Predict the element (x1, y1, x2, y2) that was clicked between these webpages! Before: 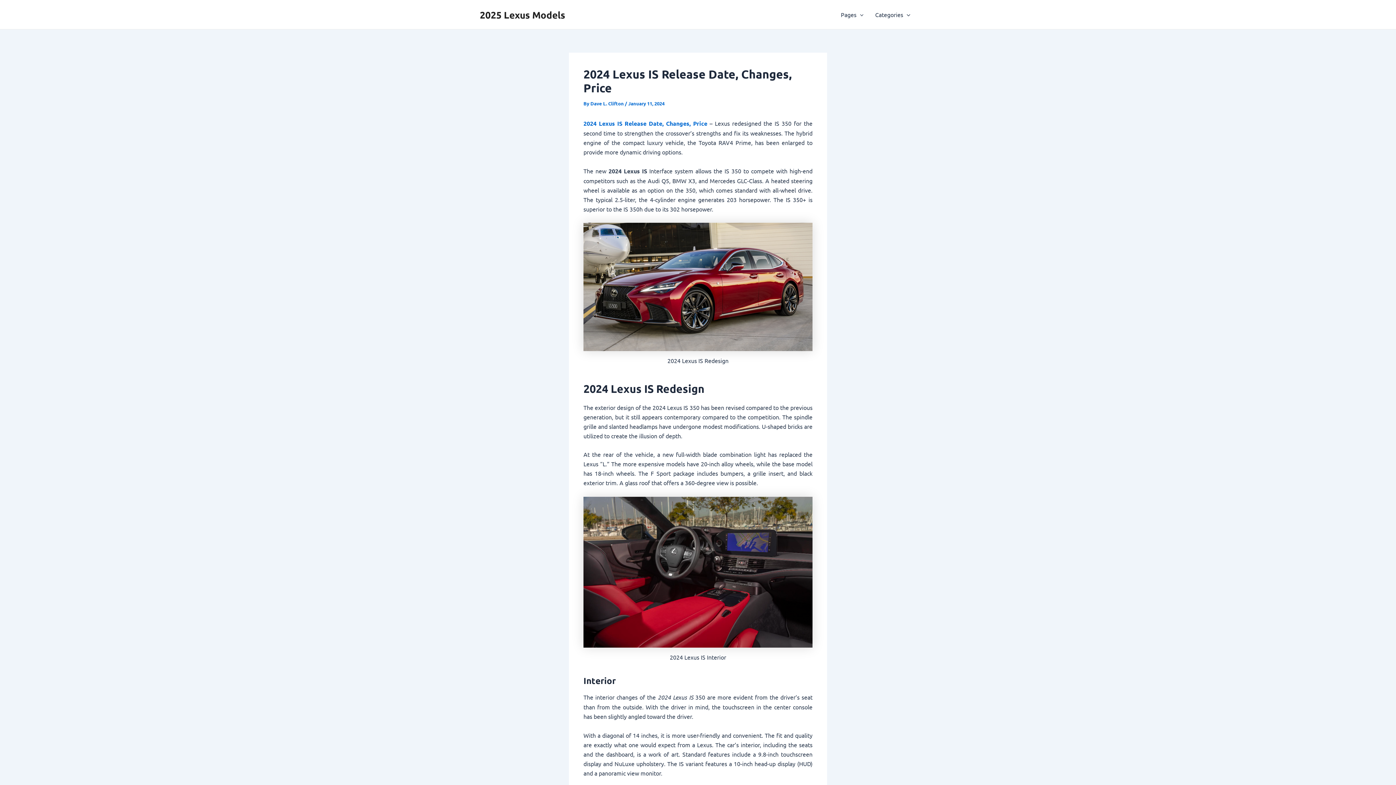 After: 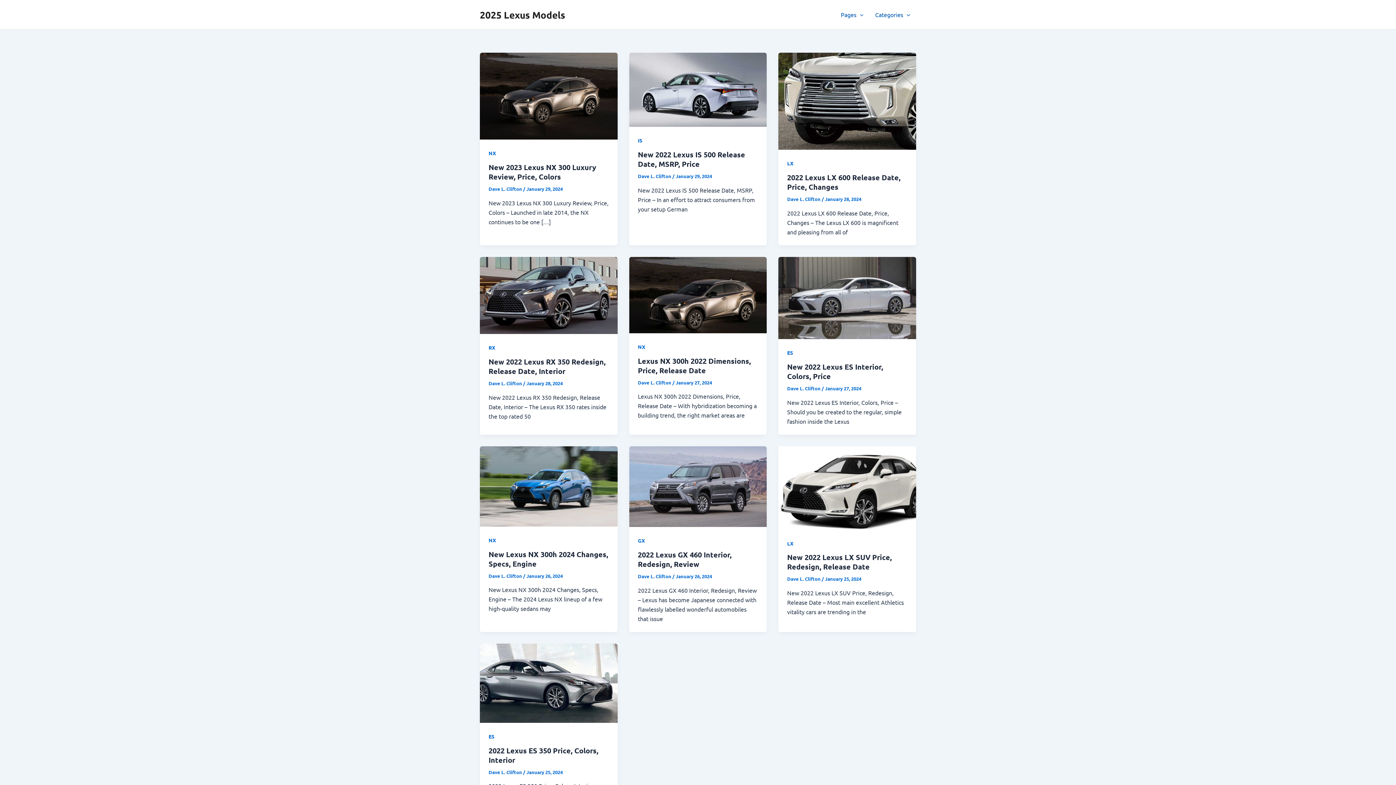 Action: bbox: (869, 0, 916, 29) label: Categories